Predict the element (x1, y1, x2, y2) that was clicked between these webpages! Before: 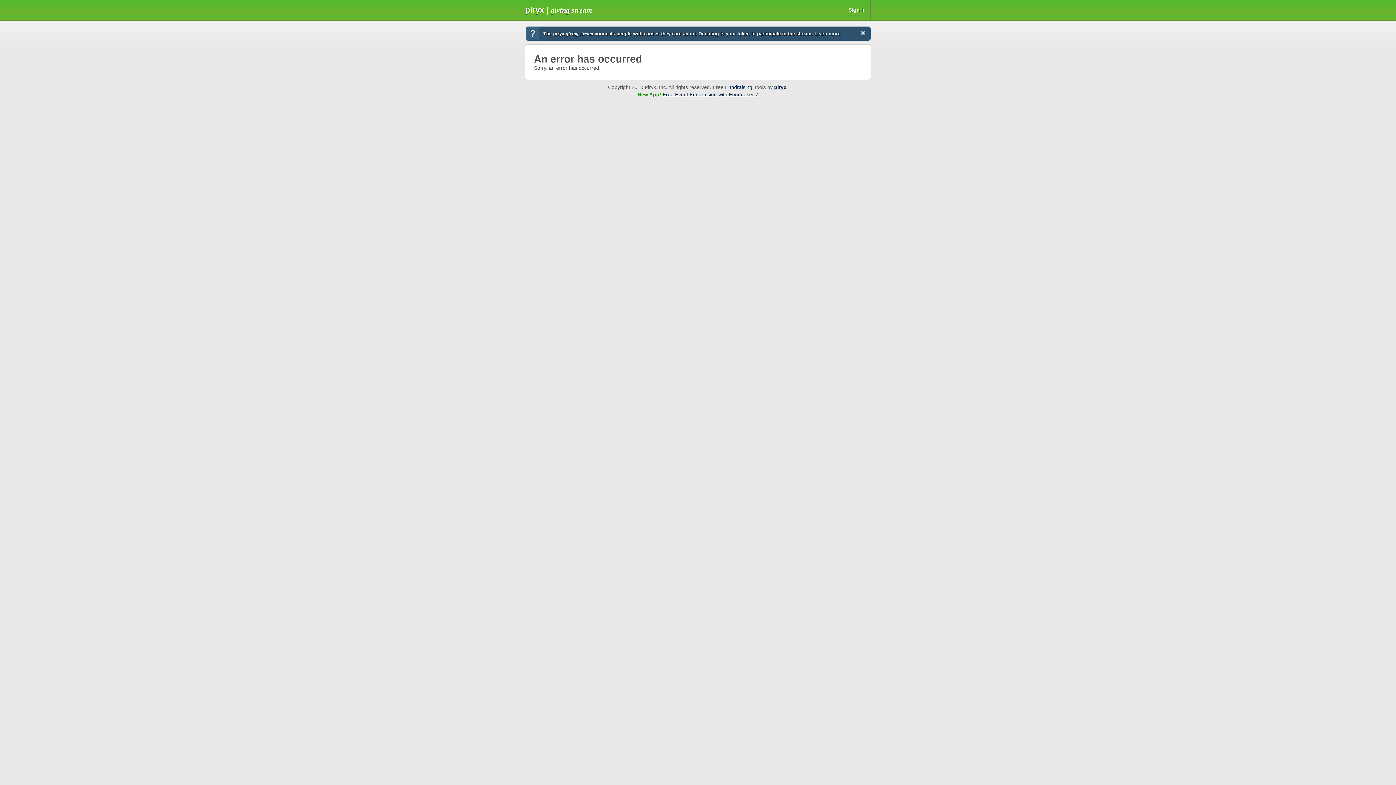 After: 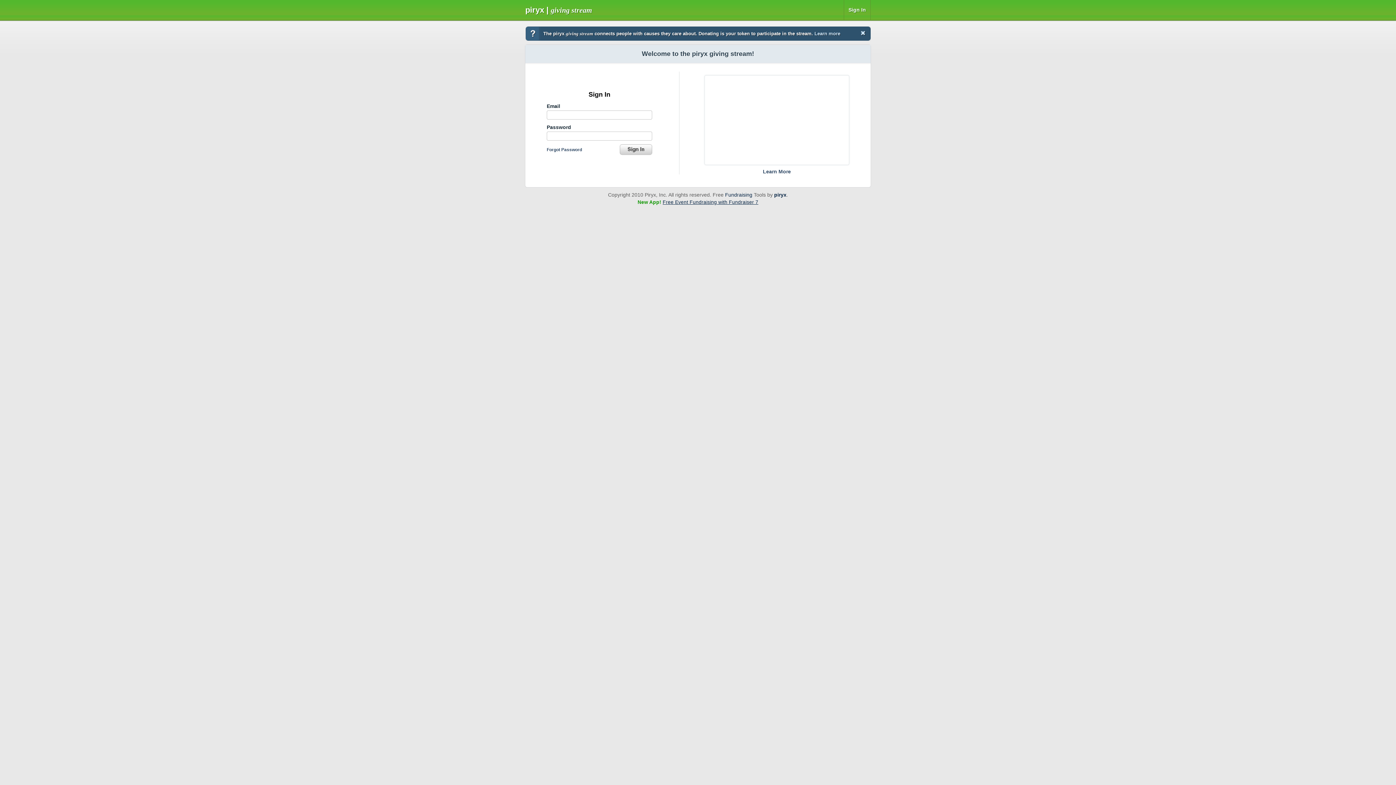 Action: label: piryx | giving stream bbox: (525, 5, 592, 14)